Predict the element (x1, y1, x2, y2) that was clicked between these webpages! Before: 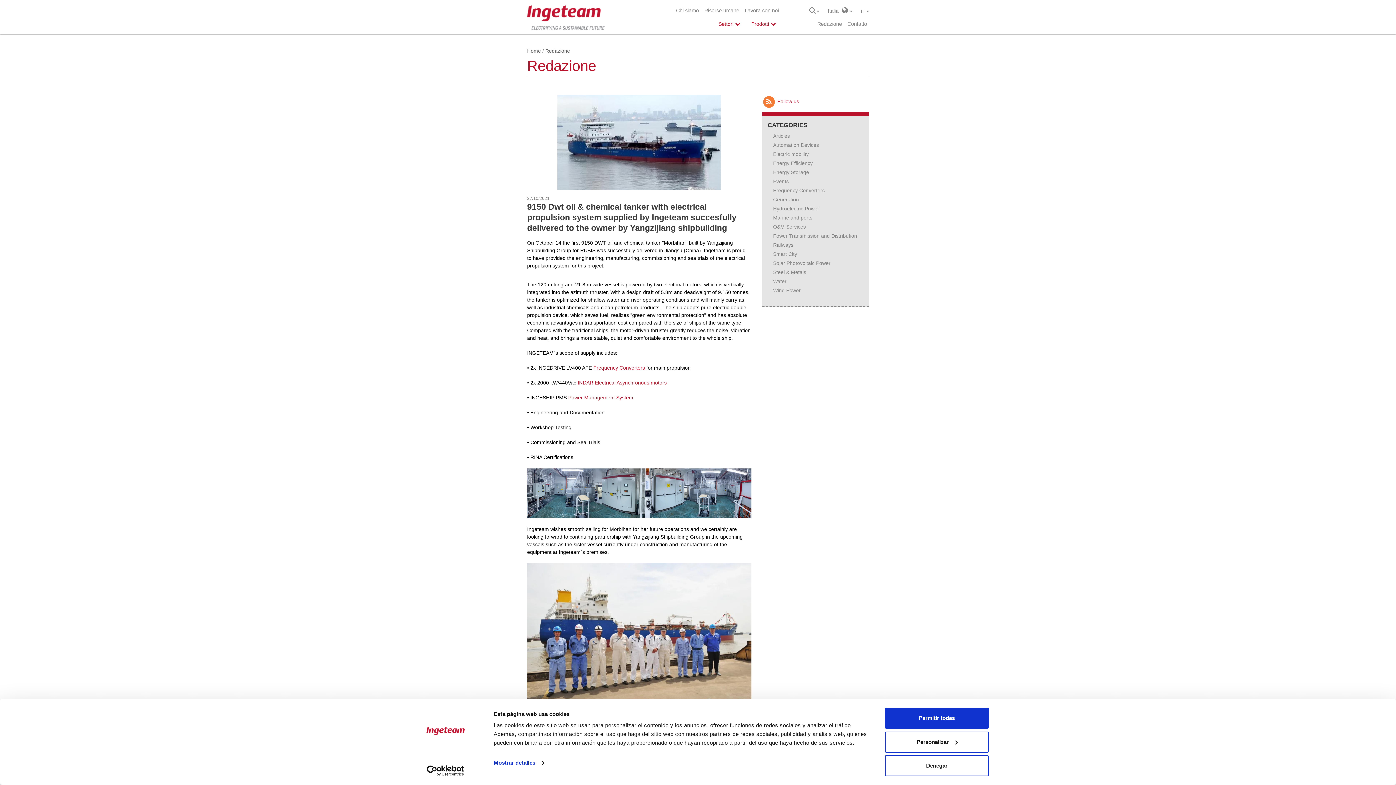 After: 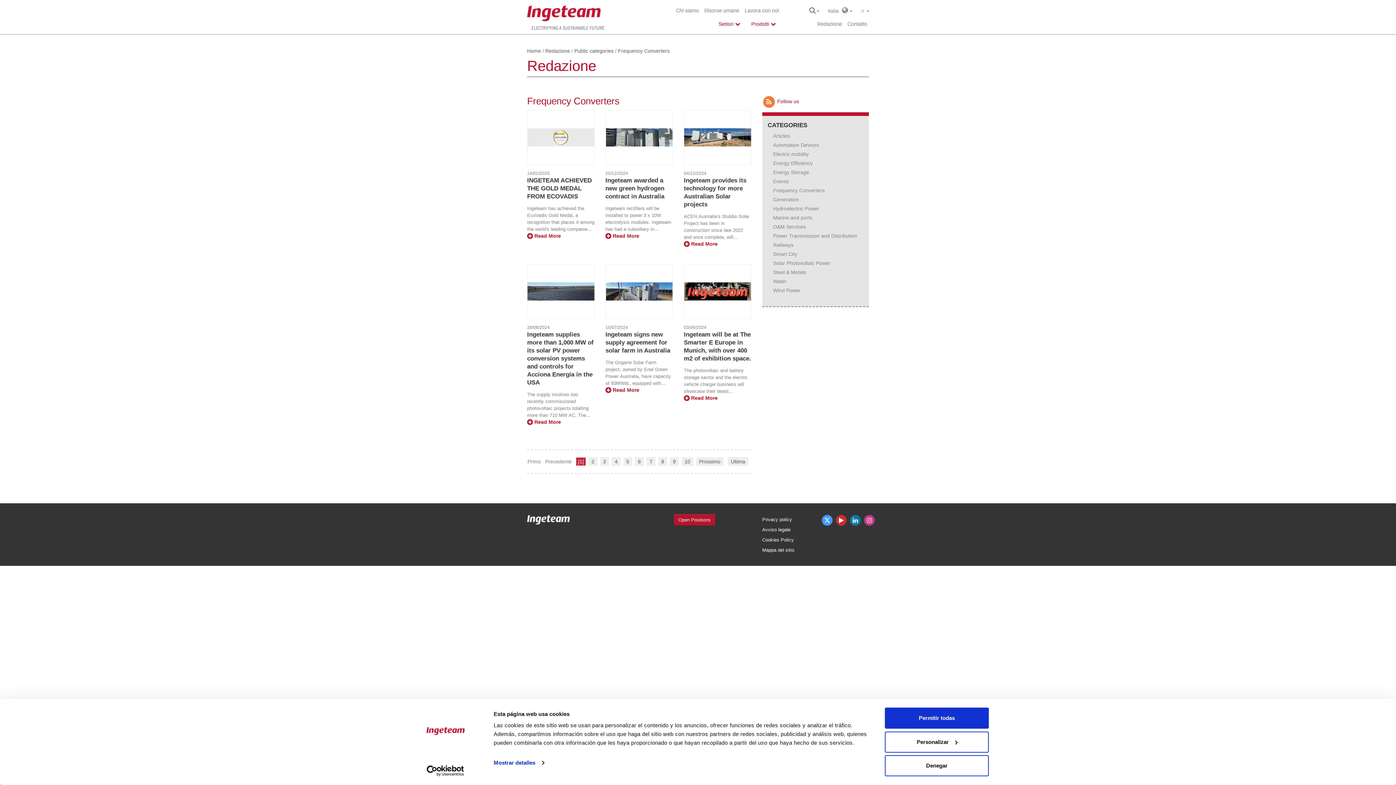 Action: bbox: (773, 187, 824, 193) label: Frequency Converters